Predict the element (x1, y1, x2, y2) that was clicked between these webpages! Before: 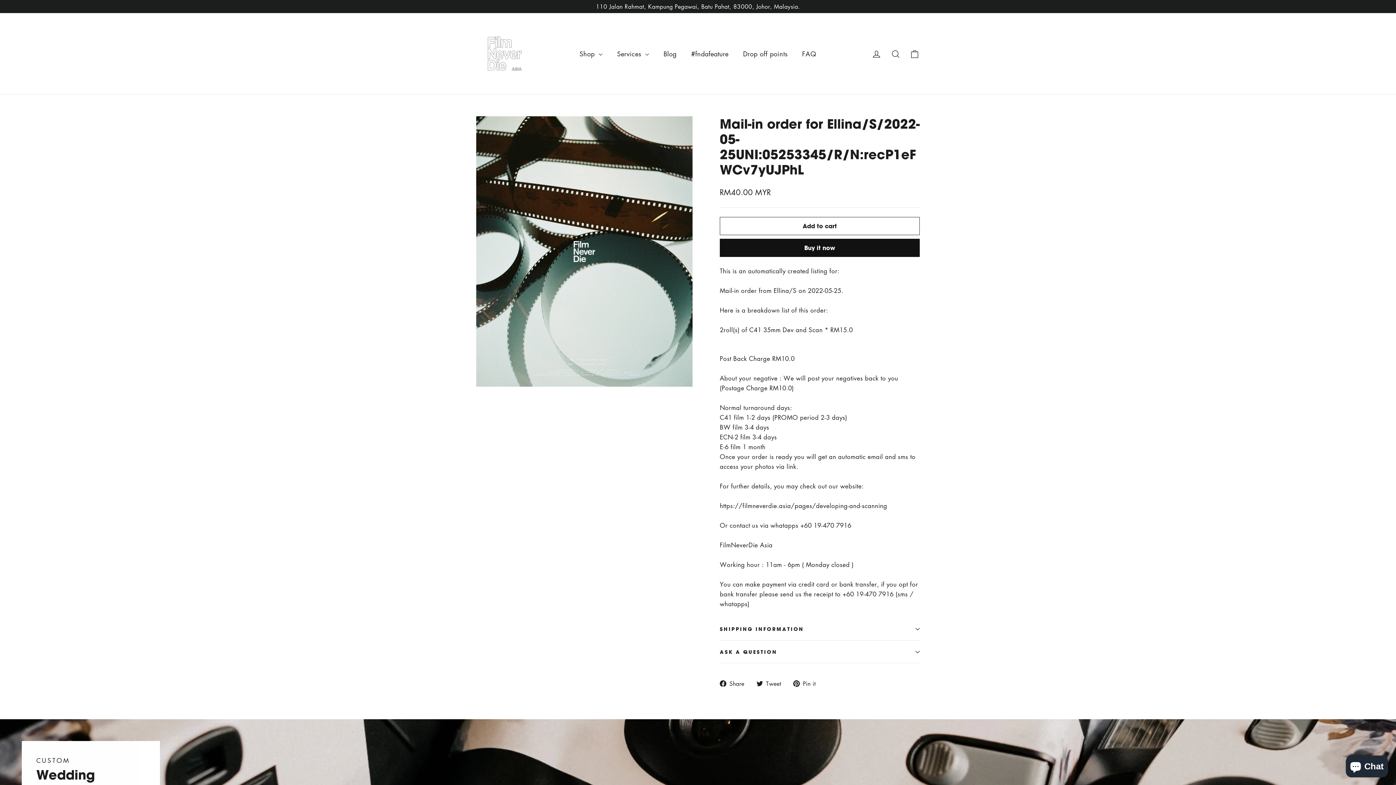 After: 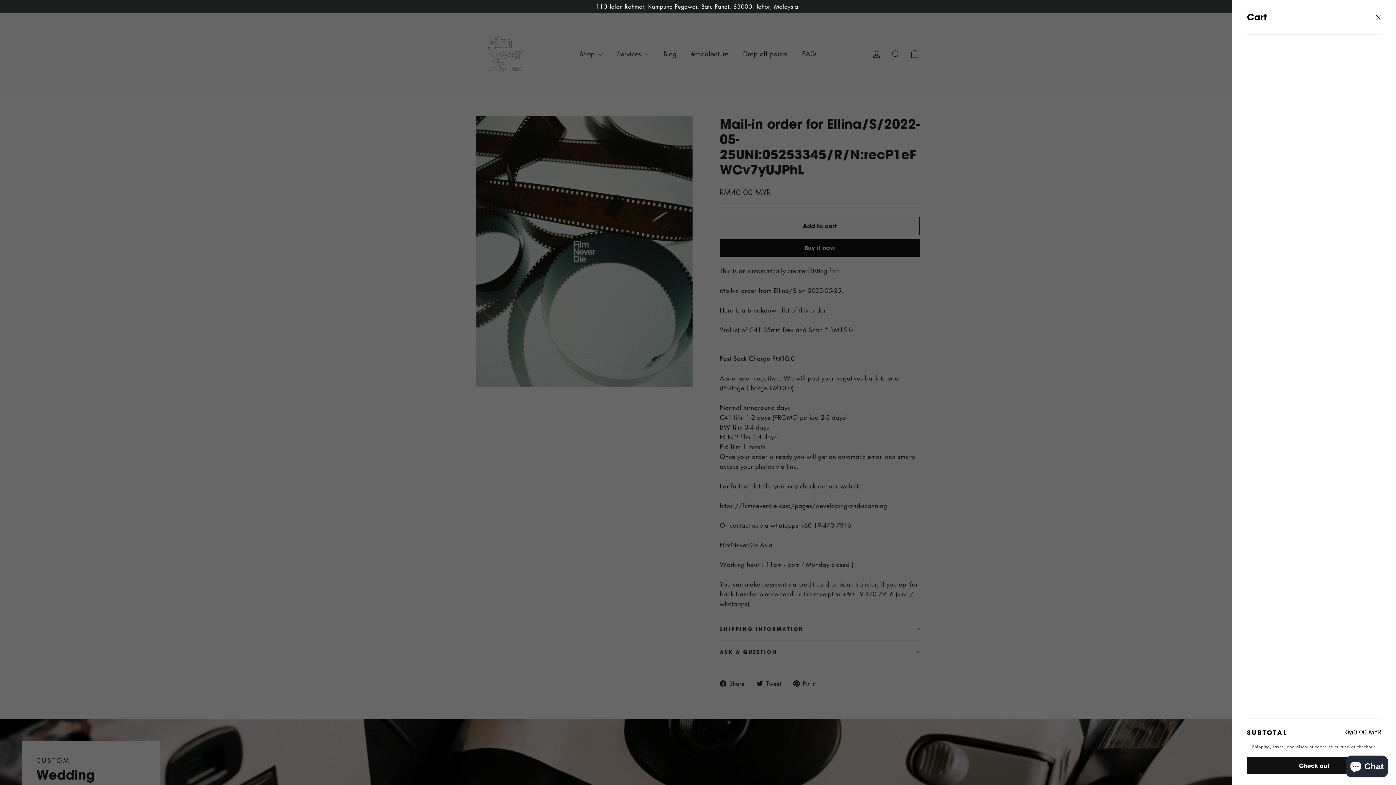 Action: bbox: (905, 44, 924, 62) label: Cart